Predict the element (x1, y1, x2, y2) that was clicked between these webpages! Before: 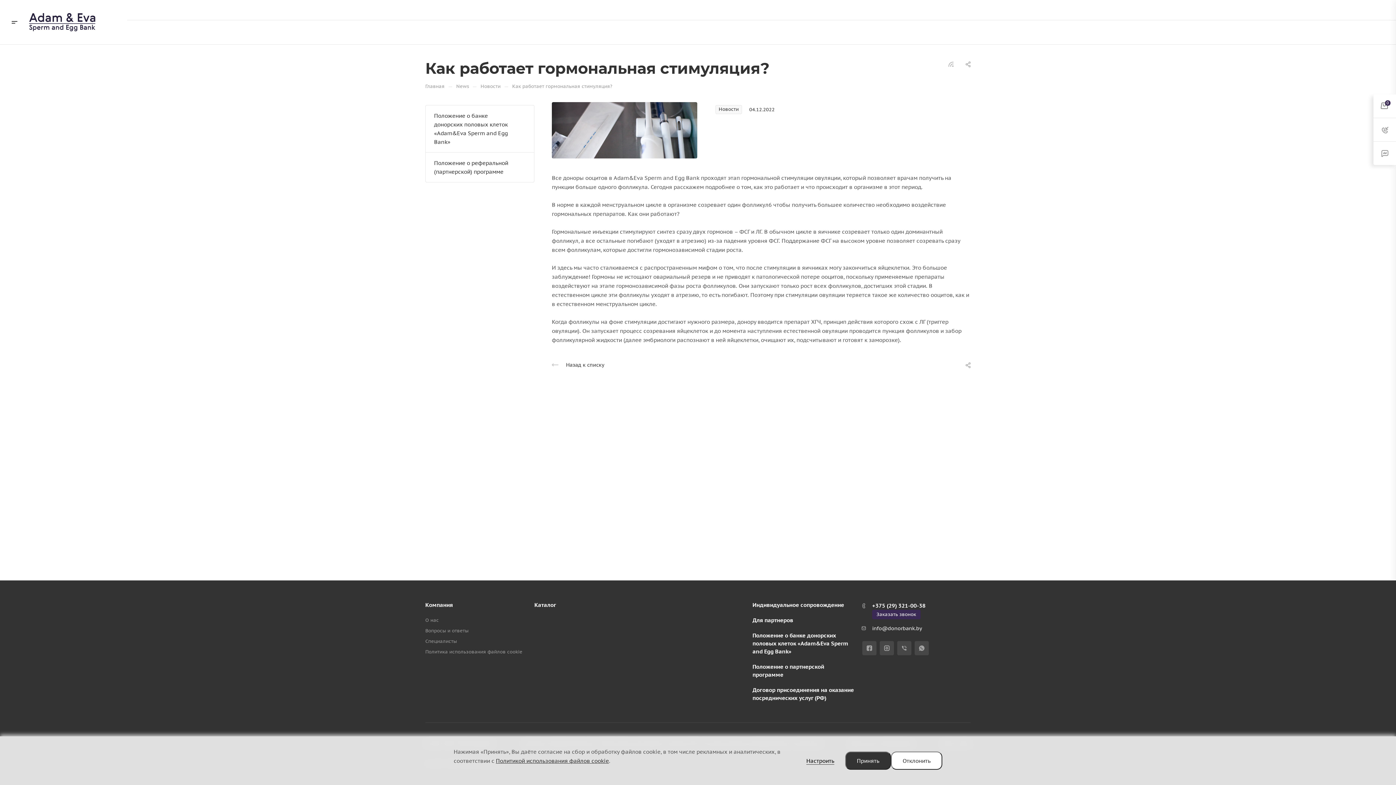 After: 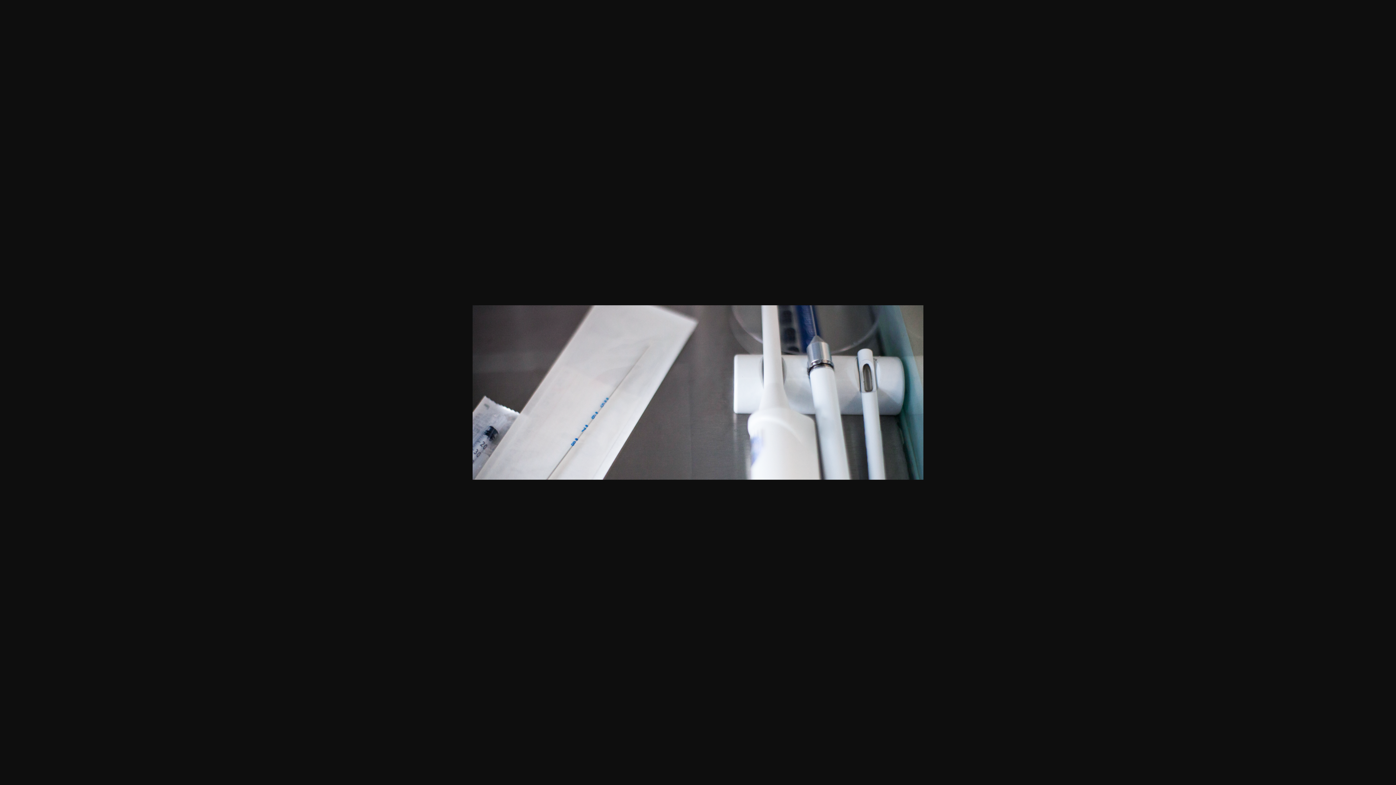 Action: bbox: (552, 126, 697, 133)